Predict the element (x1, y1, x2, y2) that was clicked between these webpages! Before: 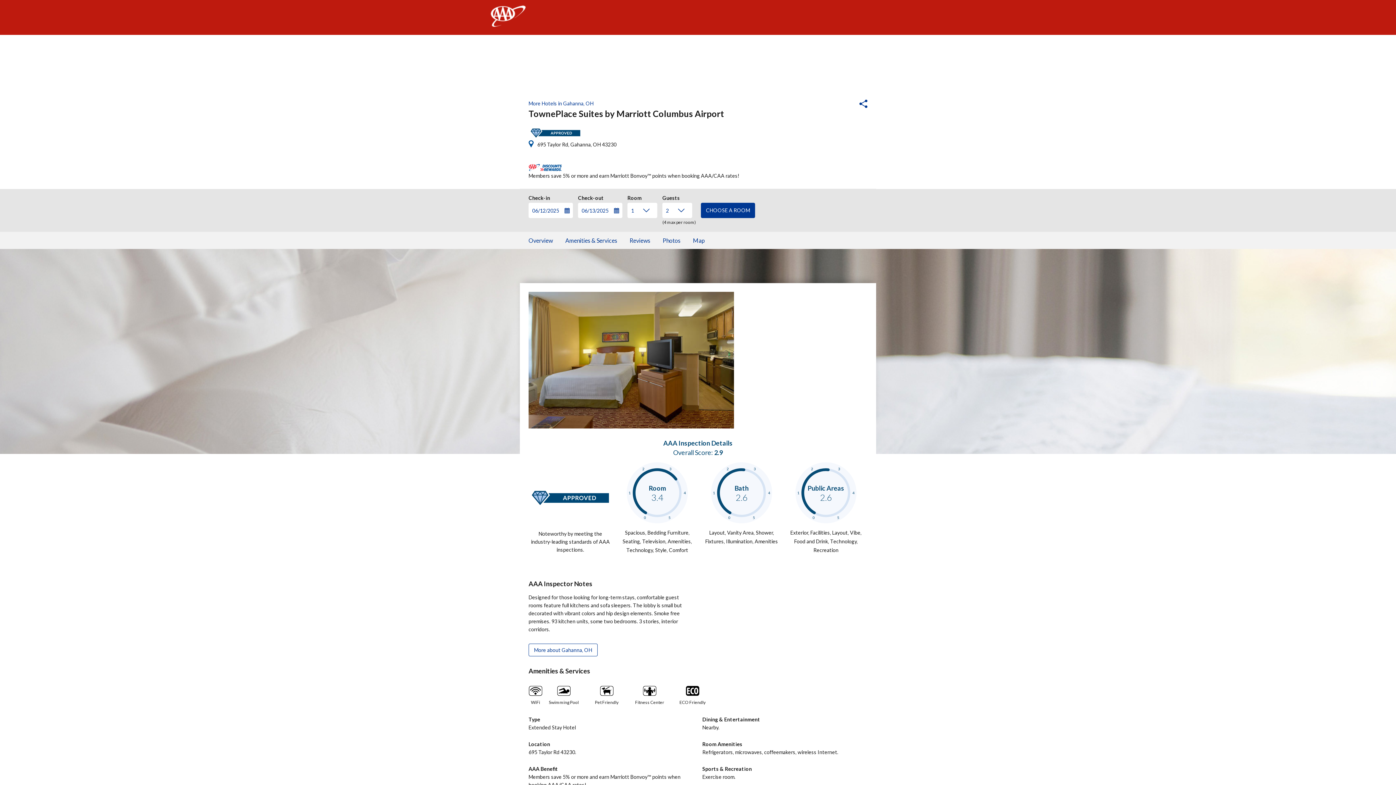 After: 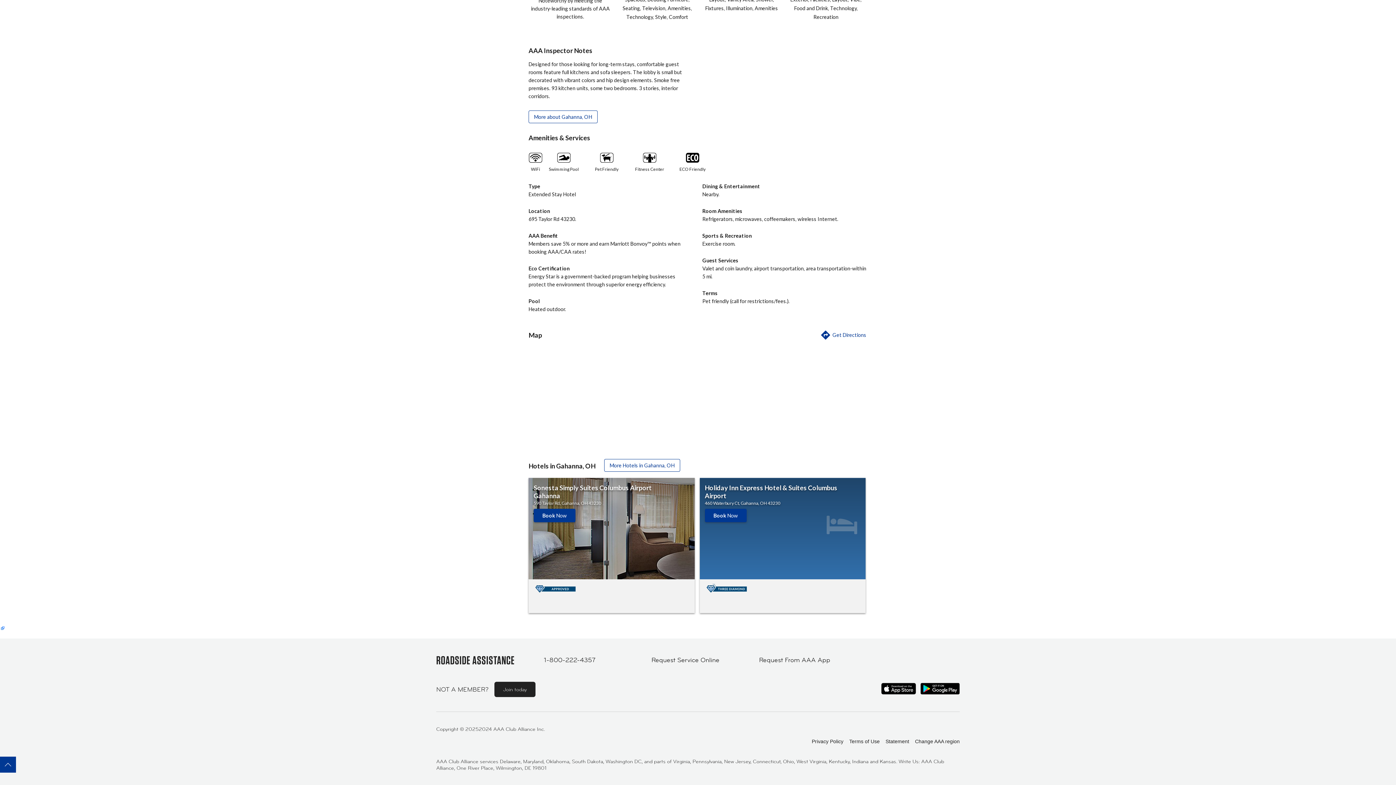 Action: label: Map bbox: (693, 232, 705, 249)